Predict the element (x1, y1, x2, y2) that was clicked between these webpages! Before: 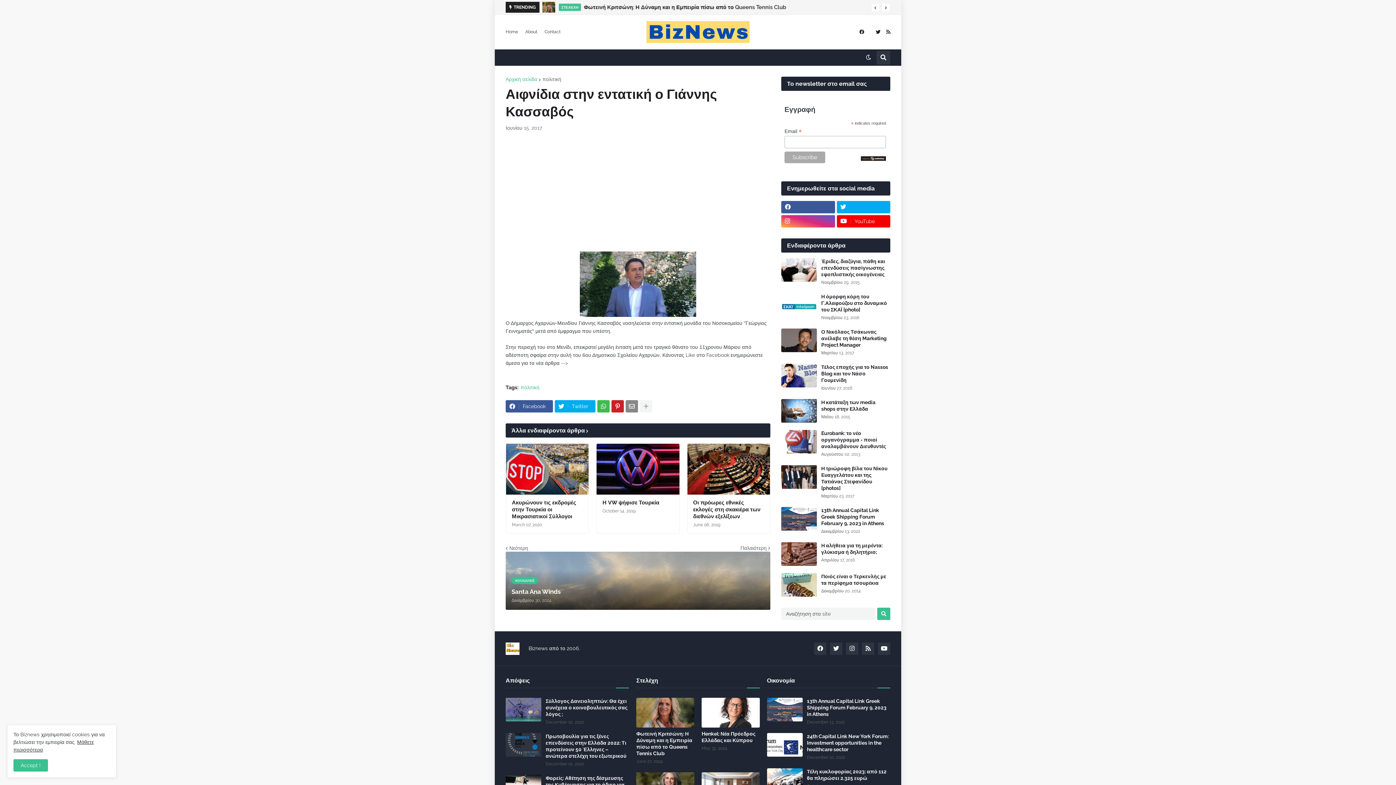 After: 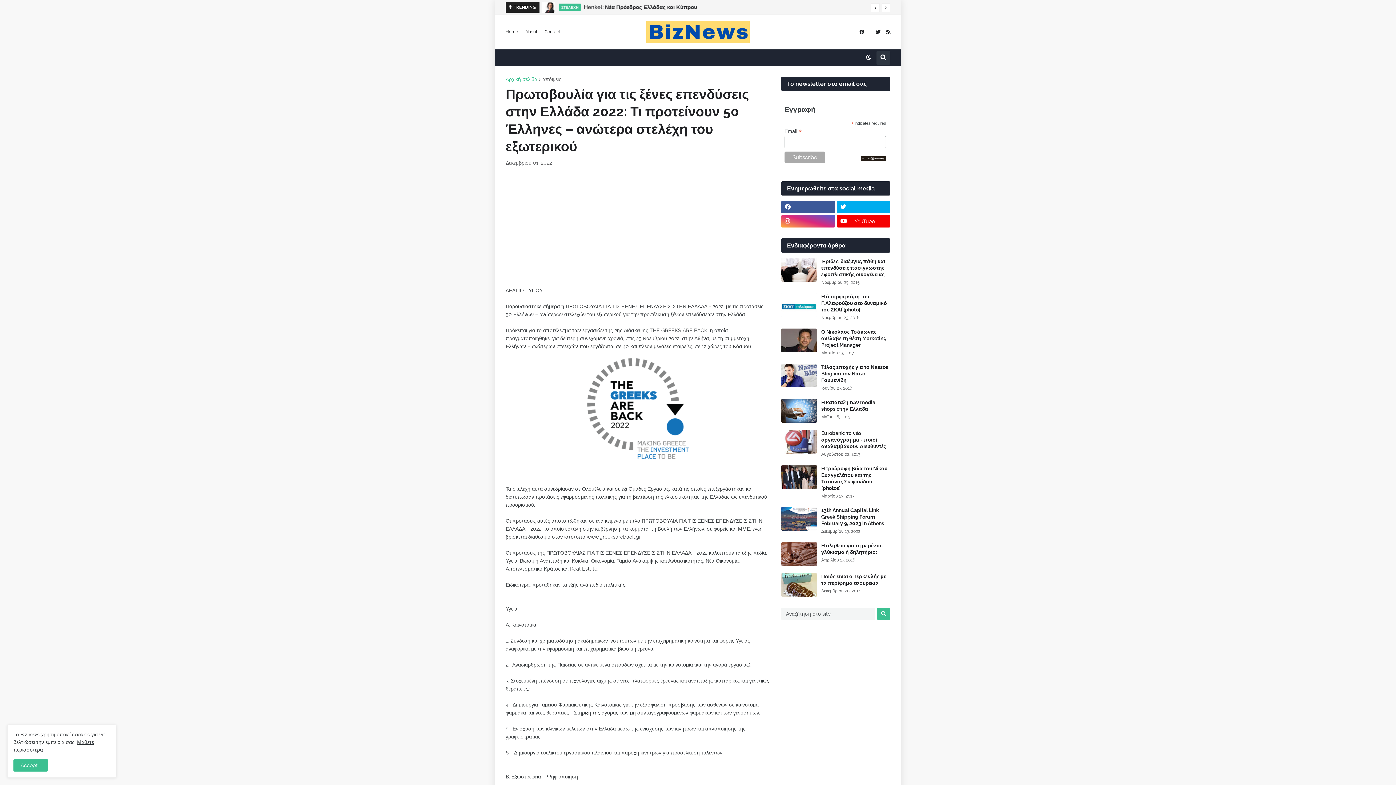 Action: label: Πρωτοβουλία για τις ξένες επενδύσεις στην Ελλάδα 2022: Τι προτείνουν 50 Έλληνες – ανώτερα στελέχη του εξωτερικού bbox: (545, 733, 629, 759)